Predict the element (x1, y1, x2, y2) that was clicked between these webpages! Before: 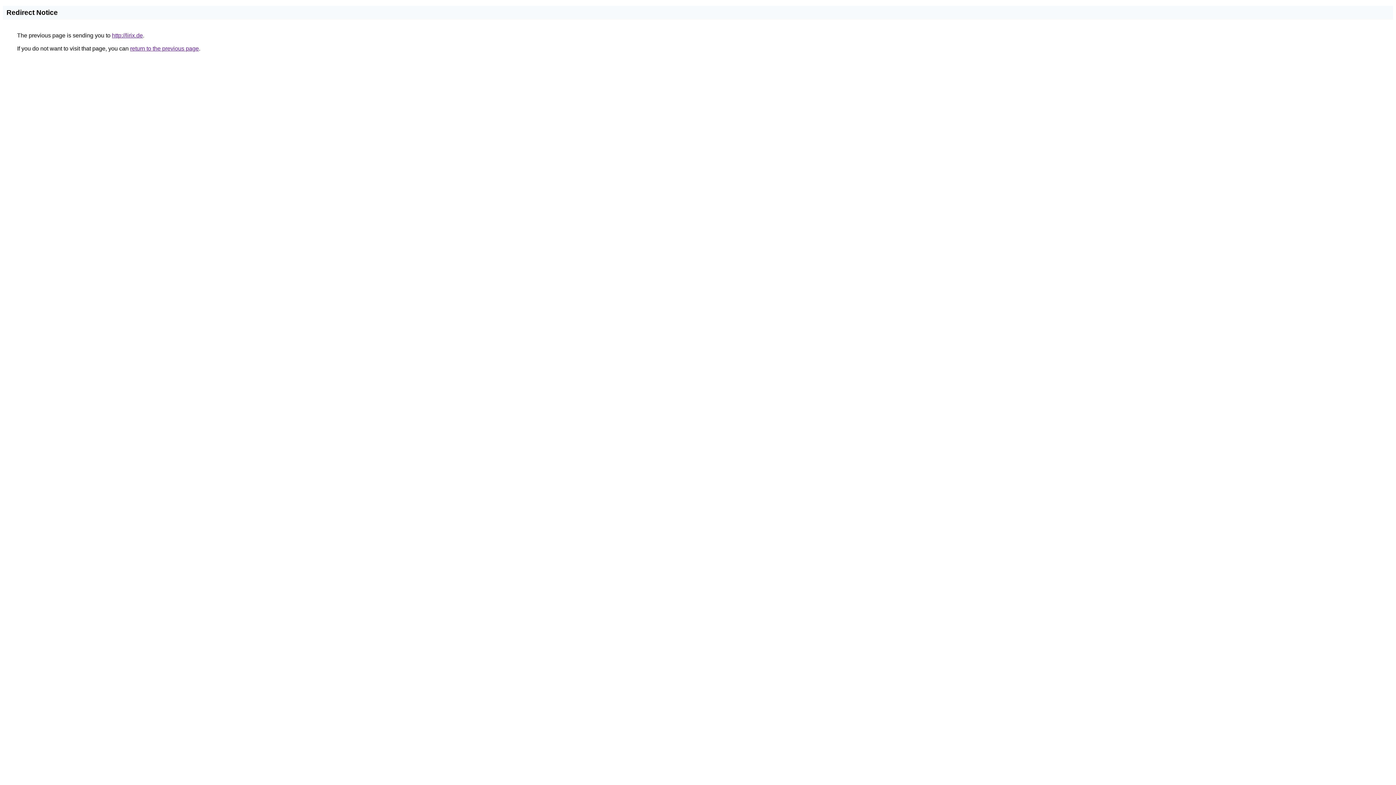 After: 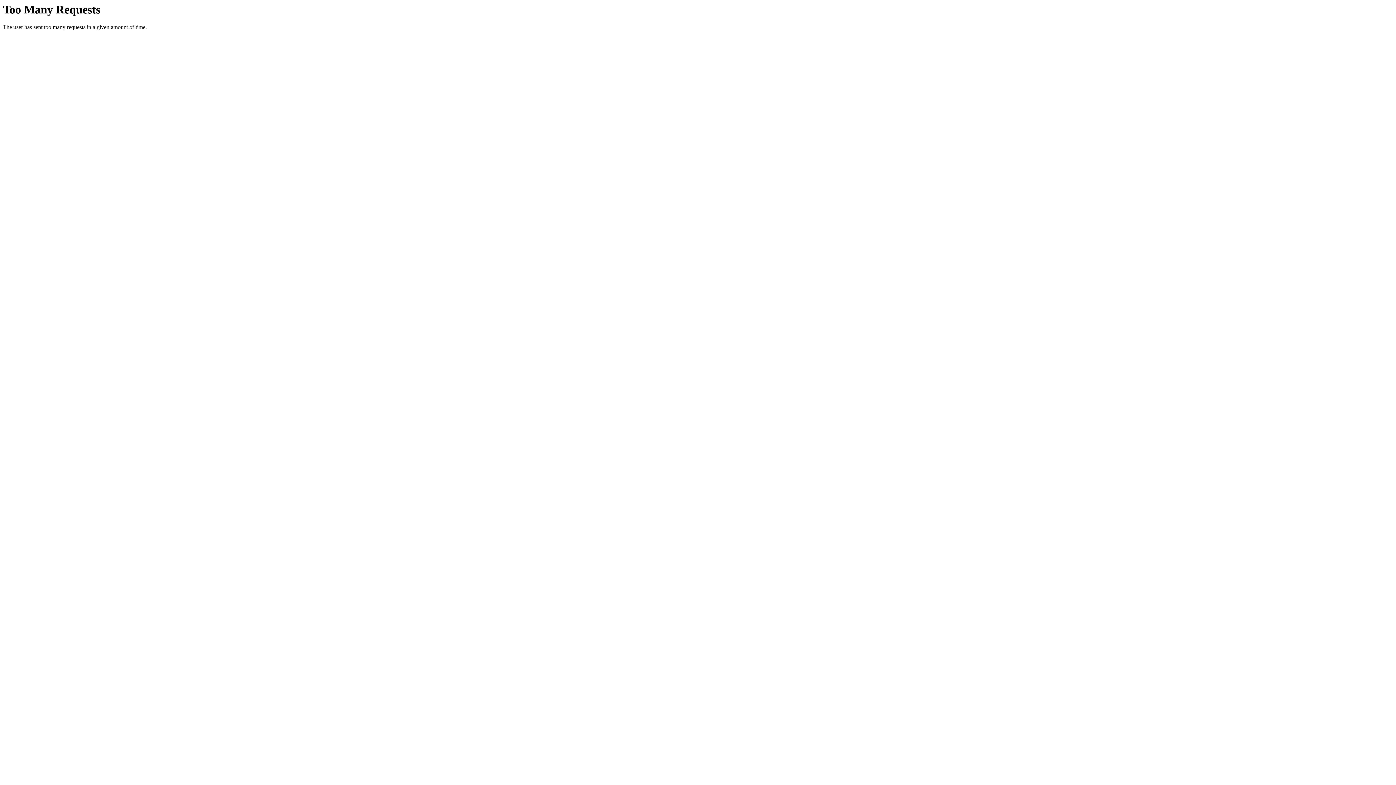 Action: label: http://lirix.de bbox: (112, 32, 142, 38)